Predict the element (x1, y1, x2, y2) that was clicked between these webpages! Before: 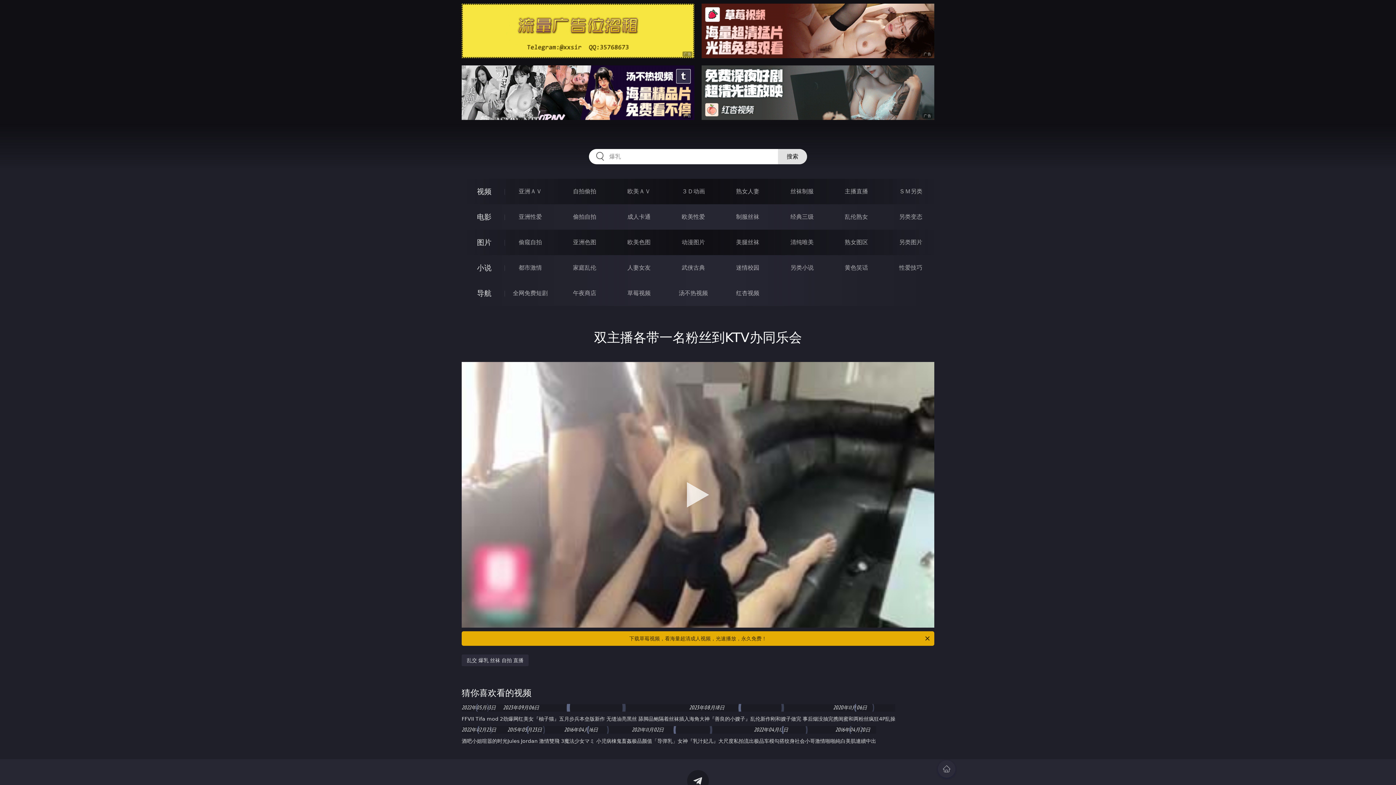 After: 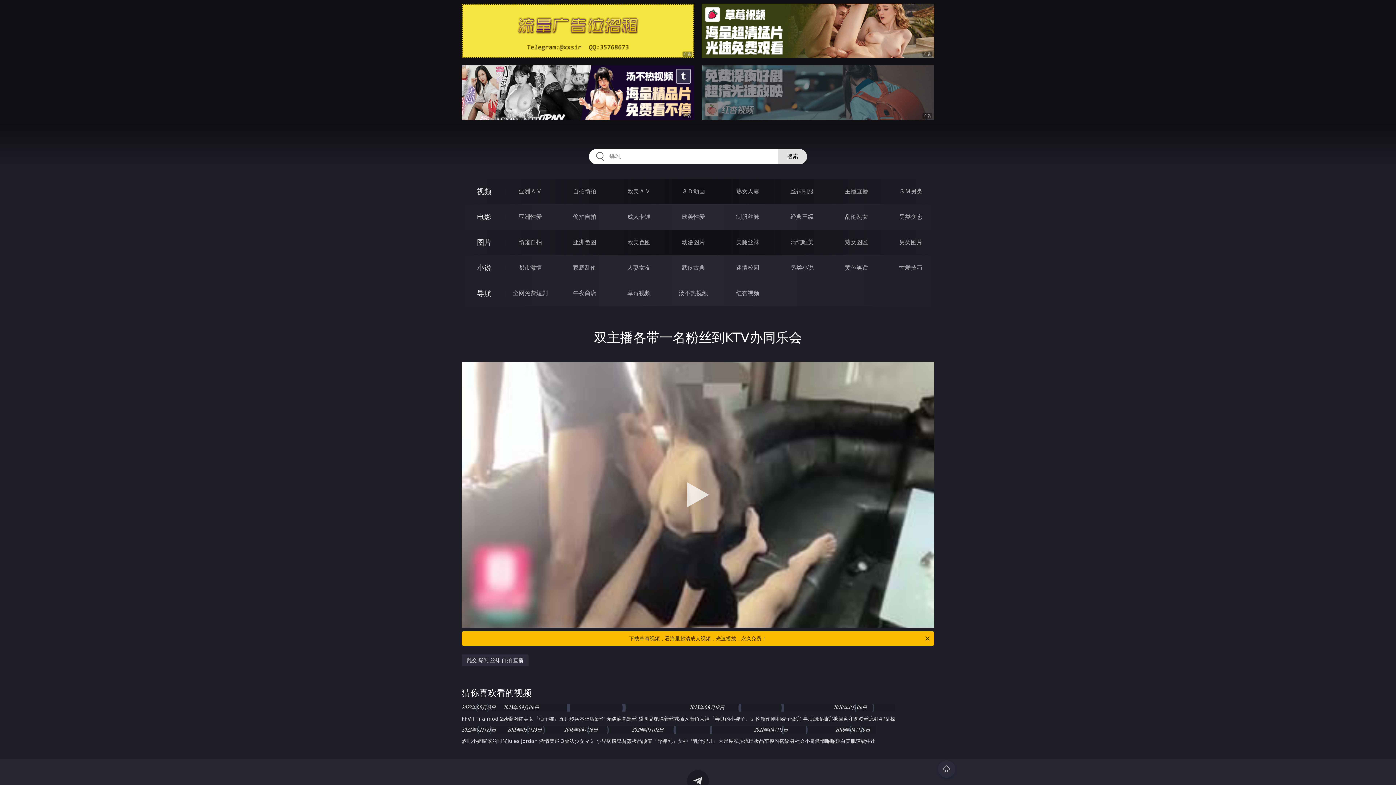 Action: bbox: (701, 65, 934, 120)